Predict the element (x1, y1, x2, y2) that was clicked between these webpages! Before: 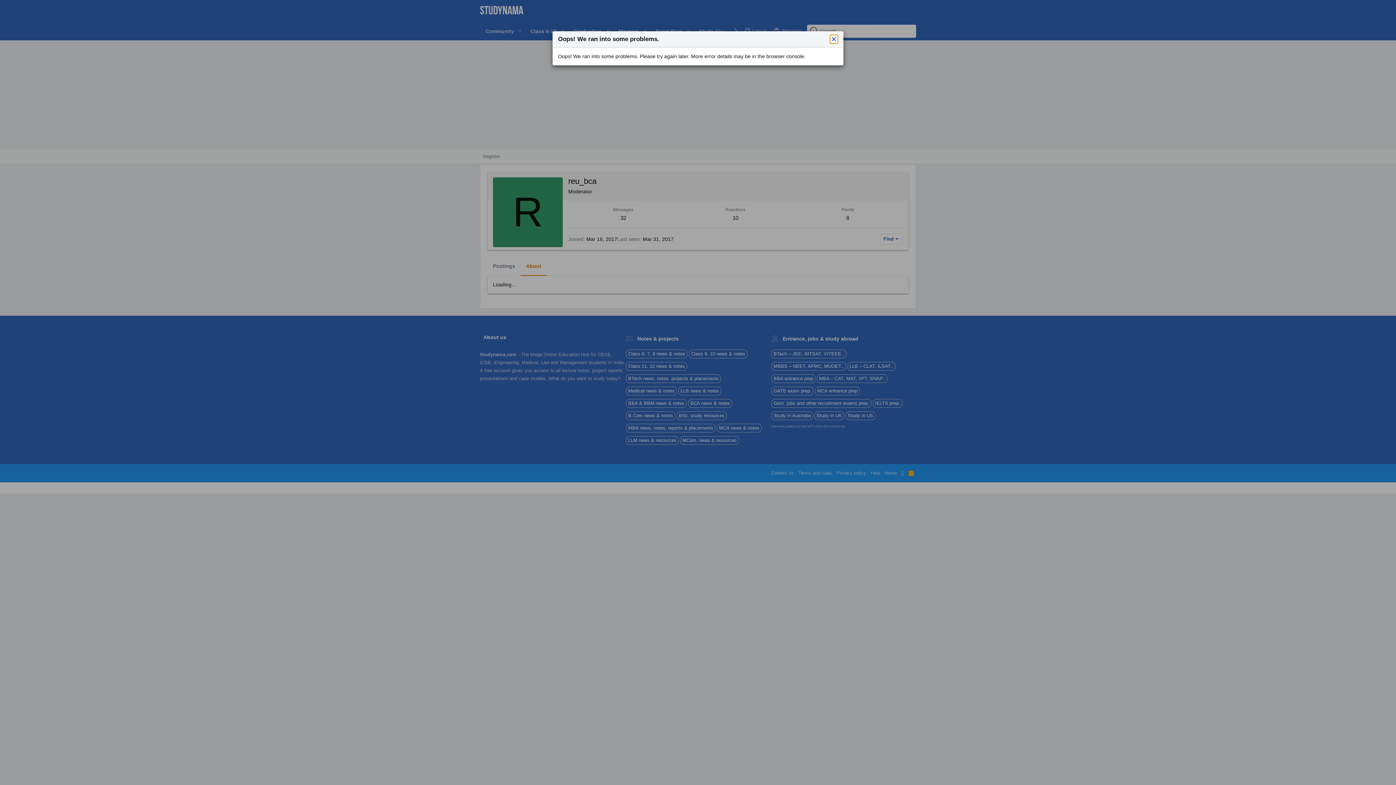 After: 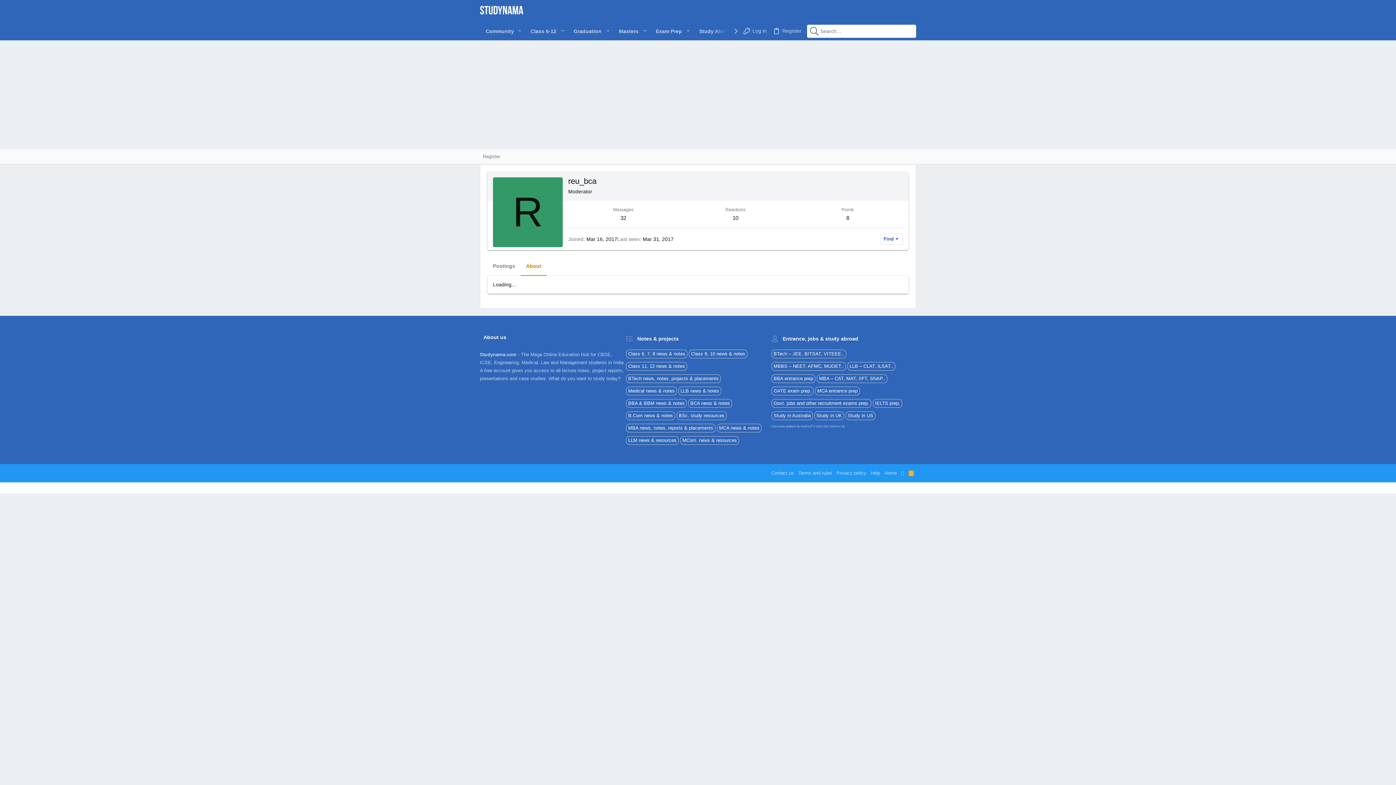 Action: bbox: (830, 35, 838, 43) label: Close